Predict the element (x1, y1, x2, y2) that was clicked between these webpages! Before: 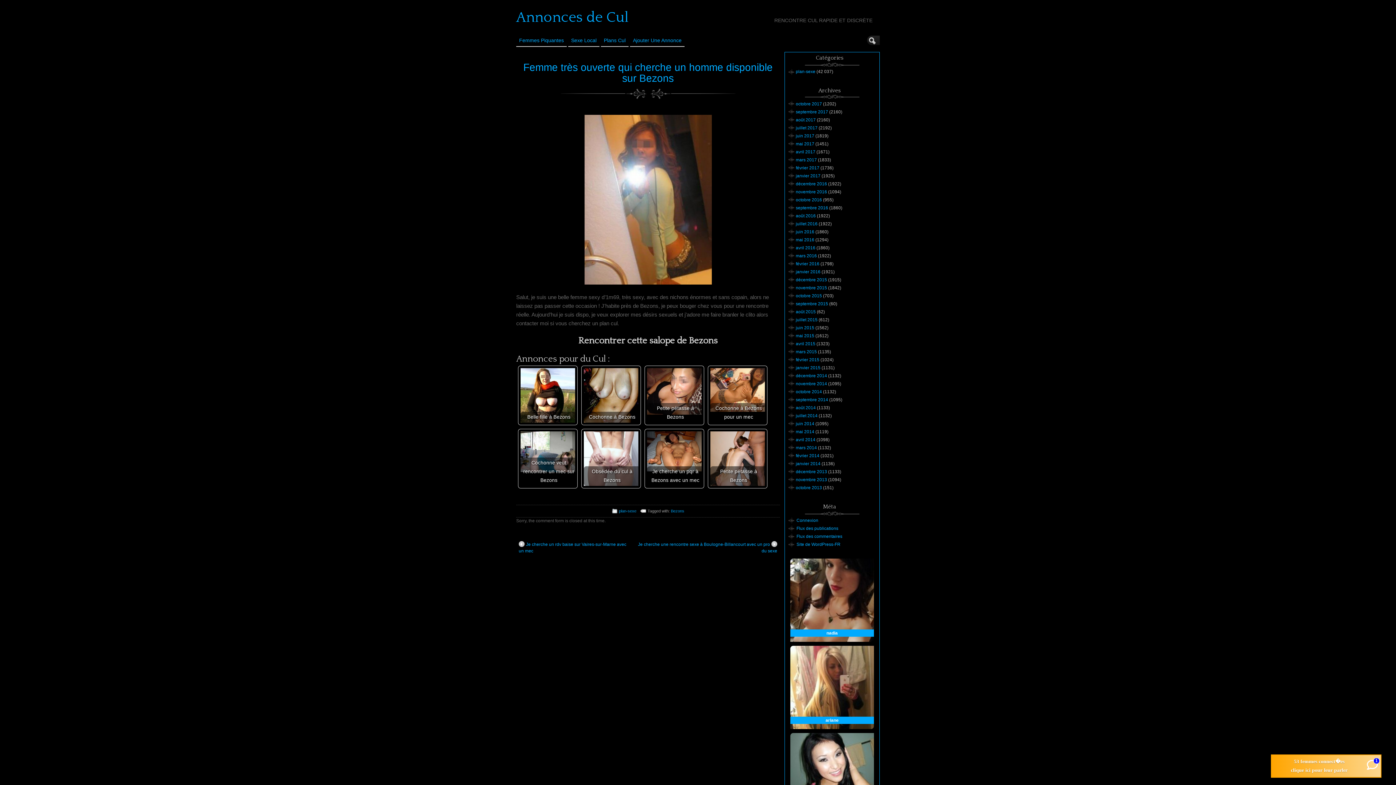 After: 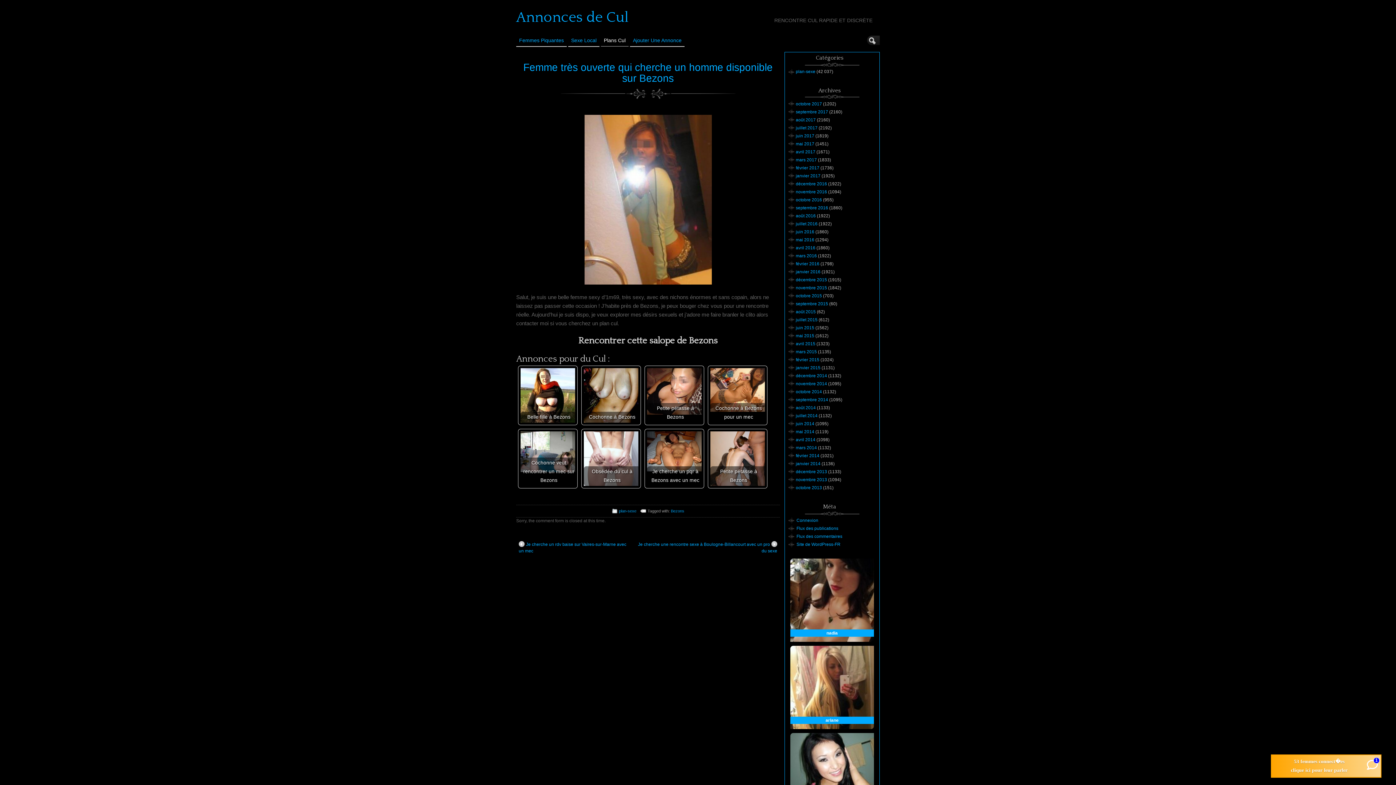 Action: label: Plans Cul bbox: (601, 34, 628, 46)